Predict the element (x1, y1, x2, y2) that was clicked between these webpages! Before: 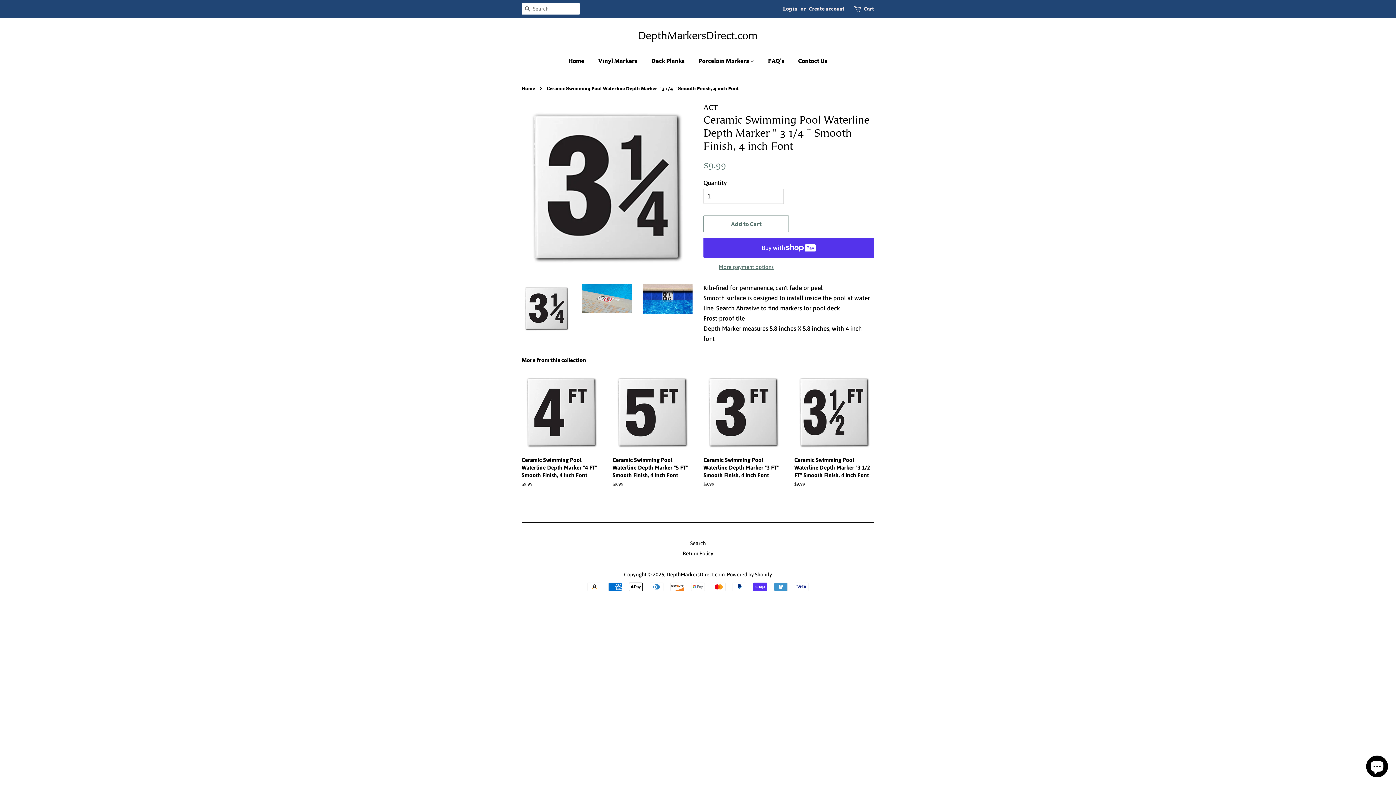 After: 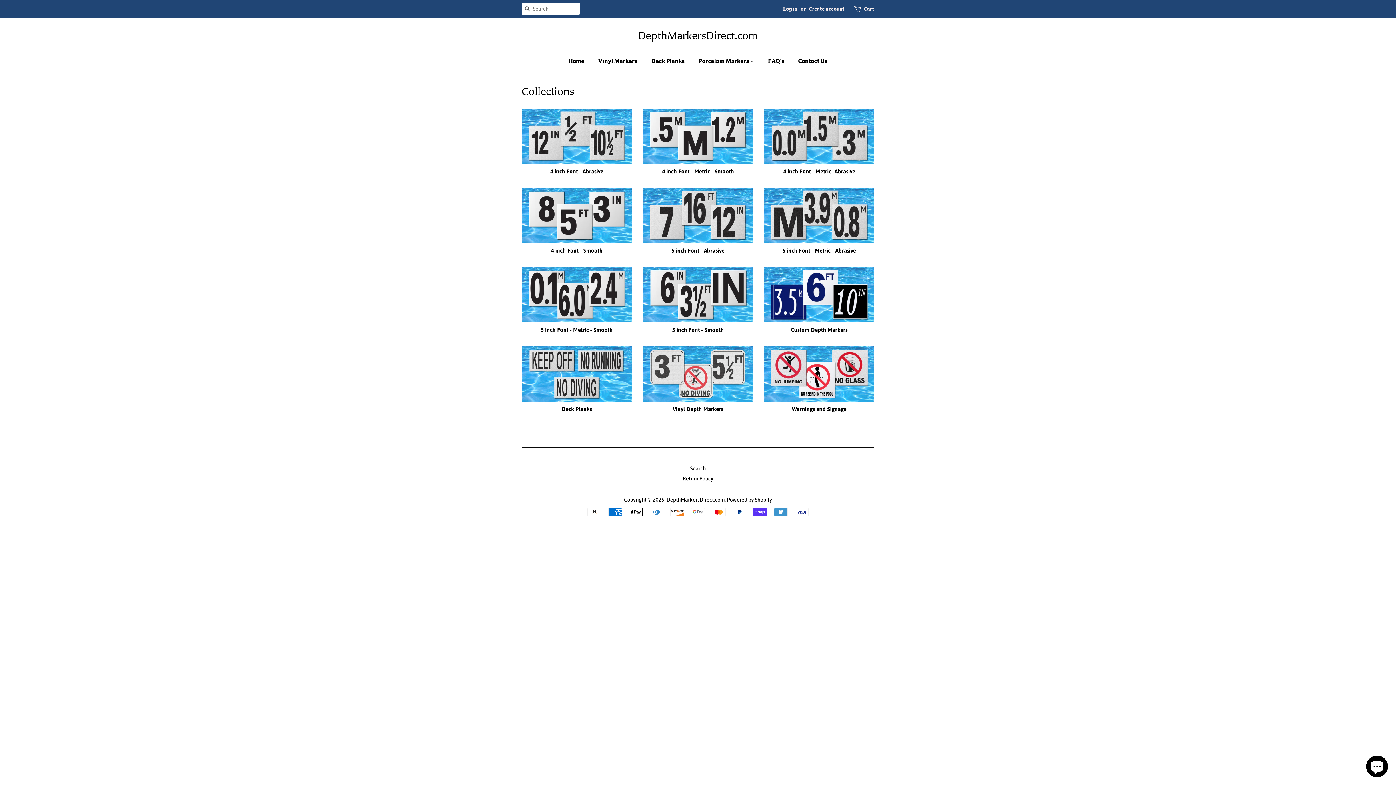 Action: label: Porcelain Markers  bbox: (693, 53, 761, 68)